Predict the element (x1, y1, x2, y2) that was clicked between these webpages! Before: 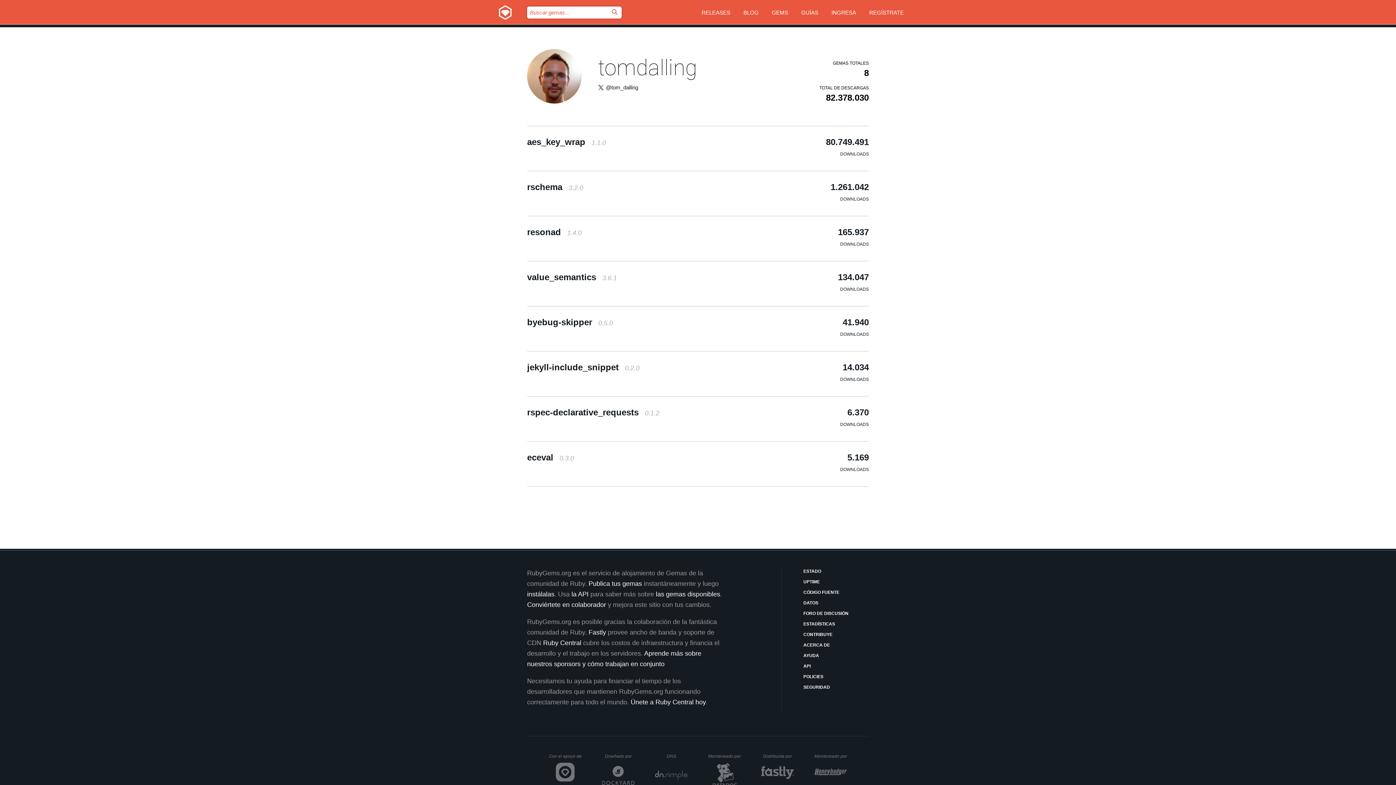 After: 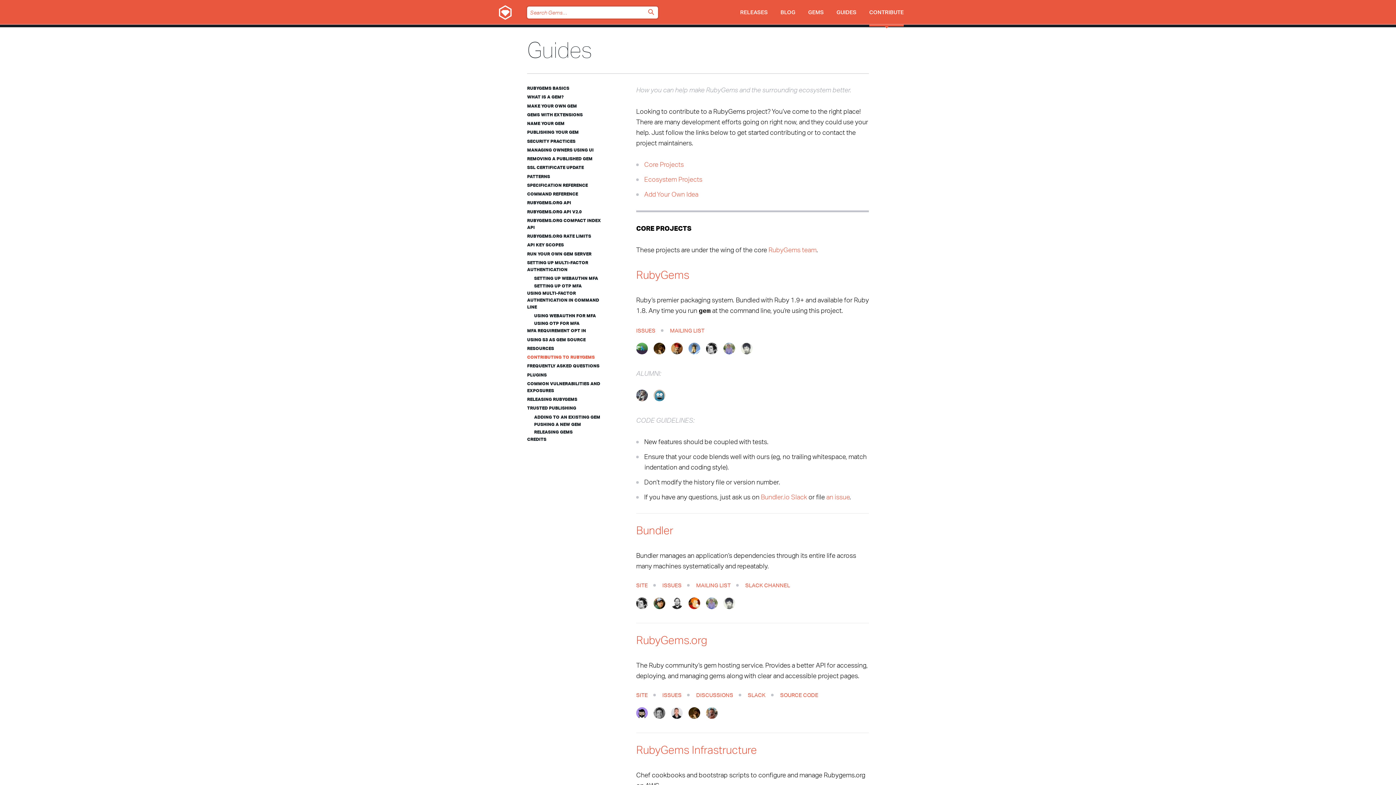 Action: label: Conviértete en colaborador bbox: (527, 601, 606, 608)